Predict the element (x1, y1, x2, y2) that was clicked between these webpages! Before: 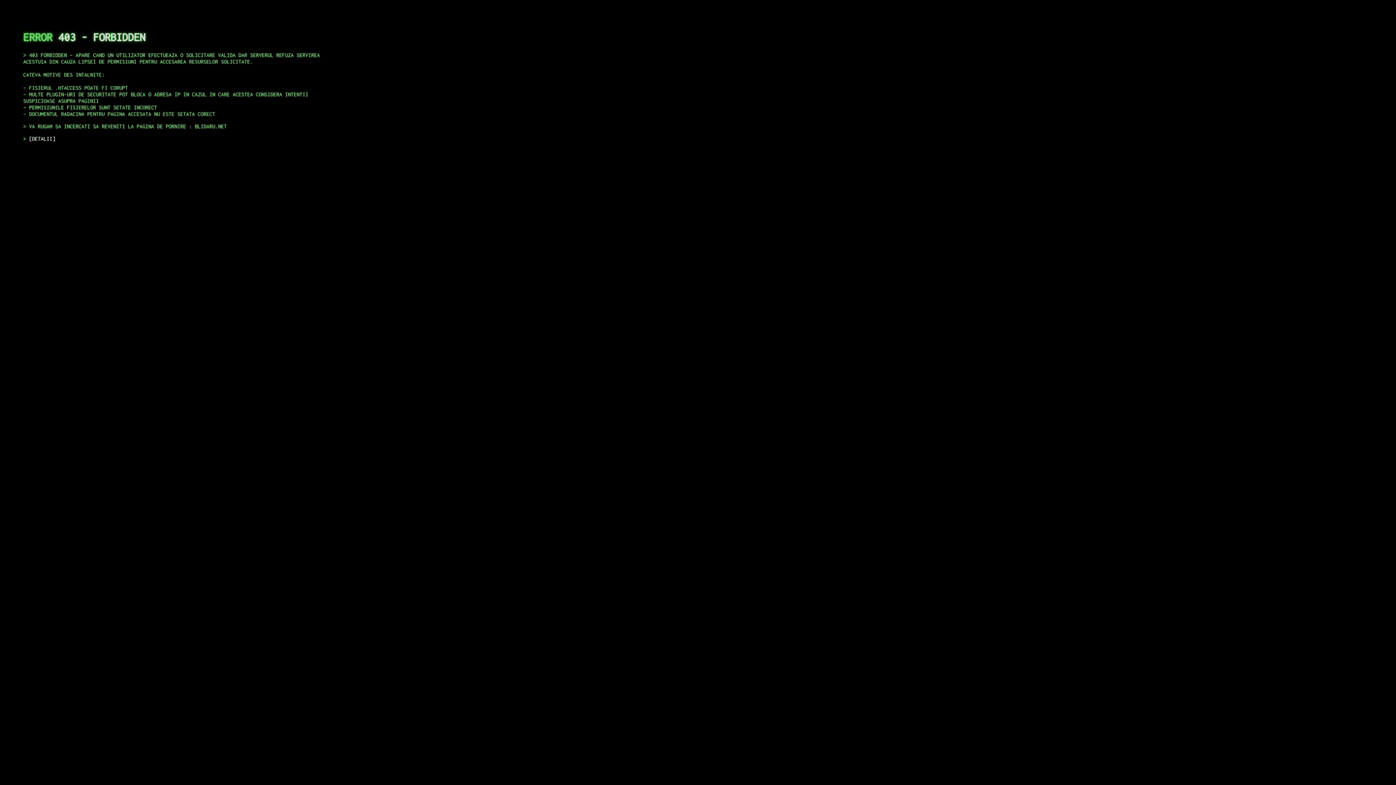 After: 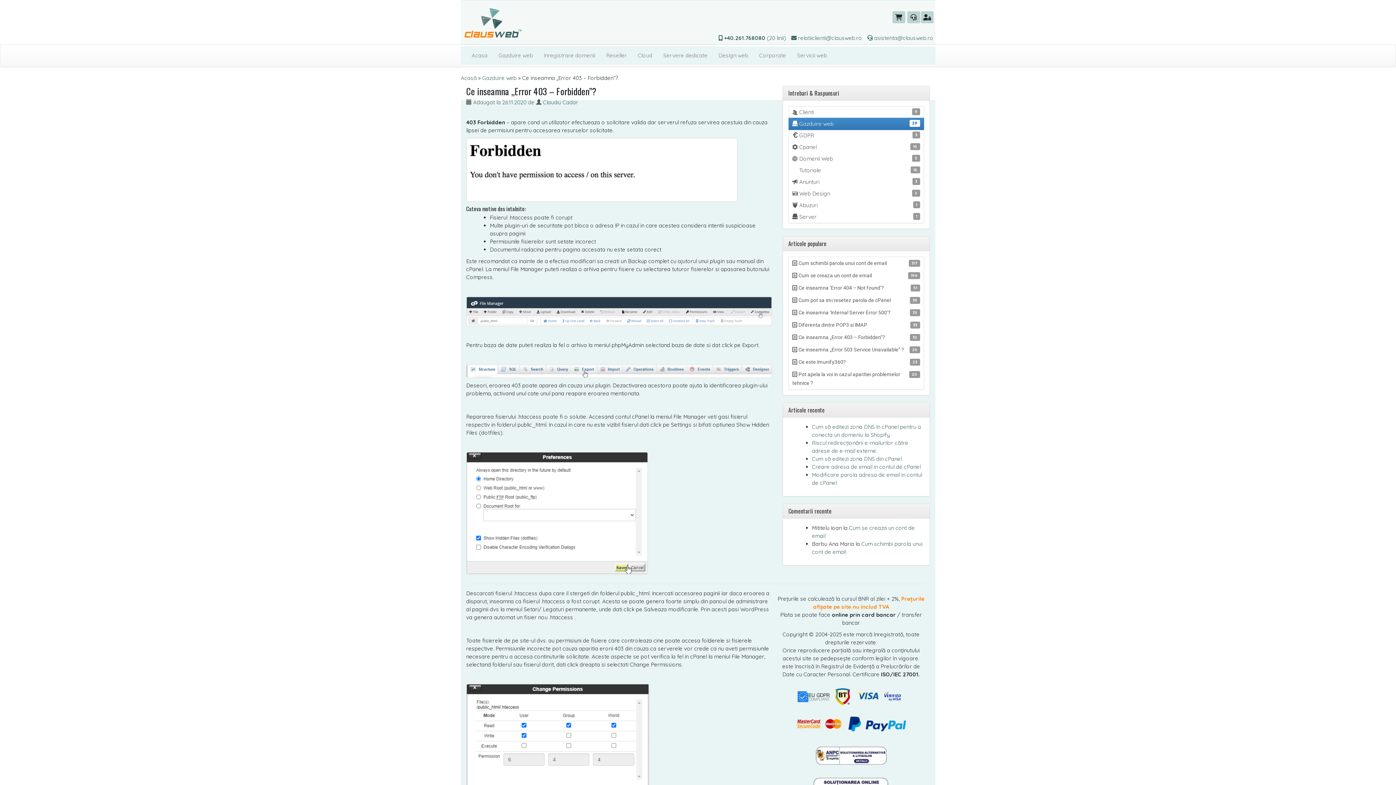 Action: label: DETALII bbox: (29, 135, 55, 141)